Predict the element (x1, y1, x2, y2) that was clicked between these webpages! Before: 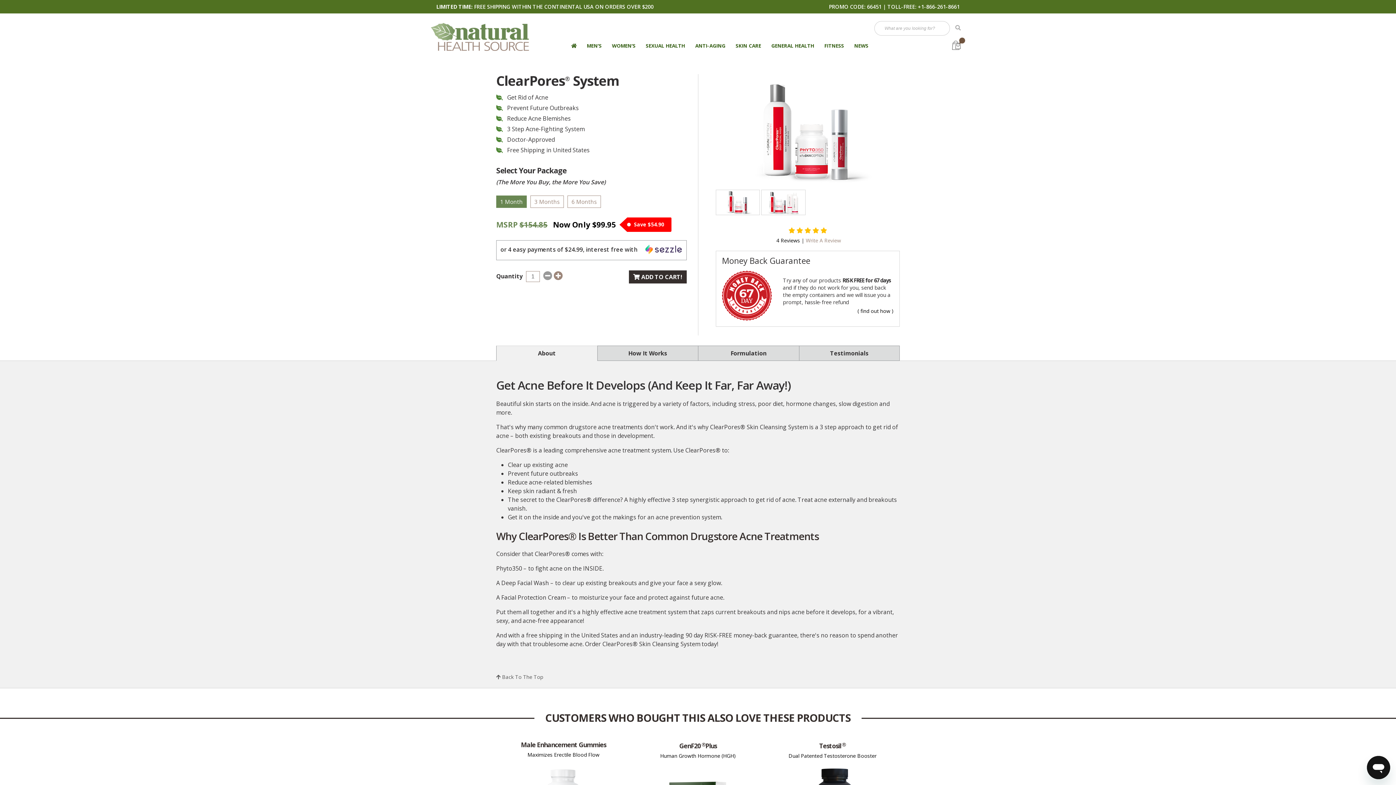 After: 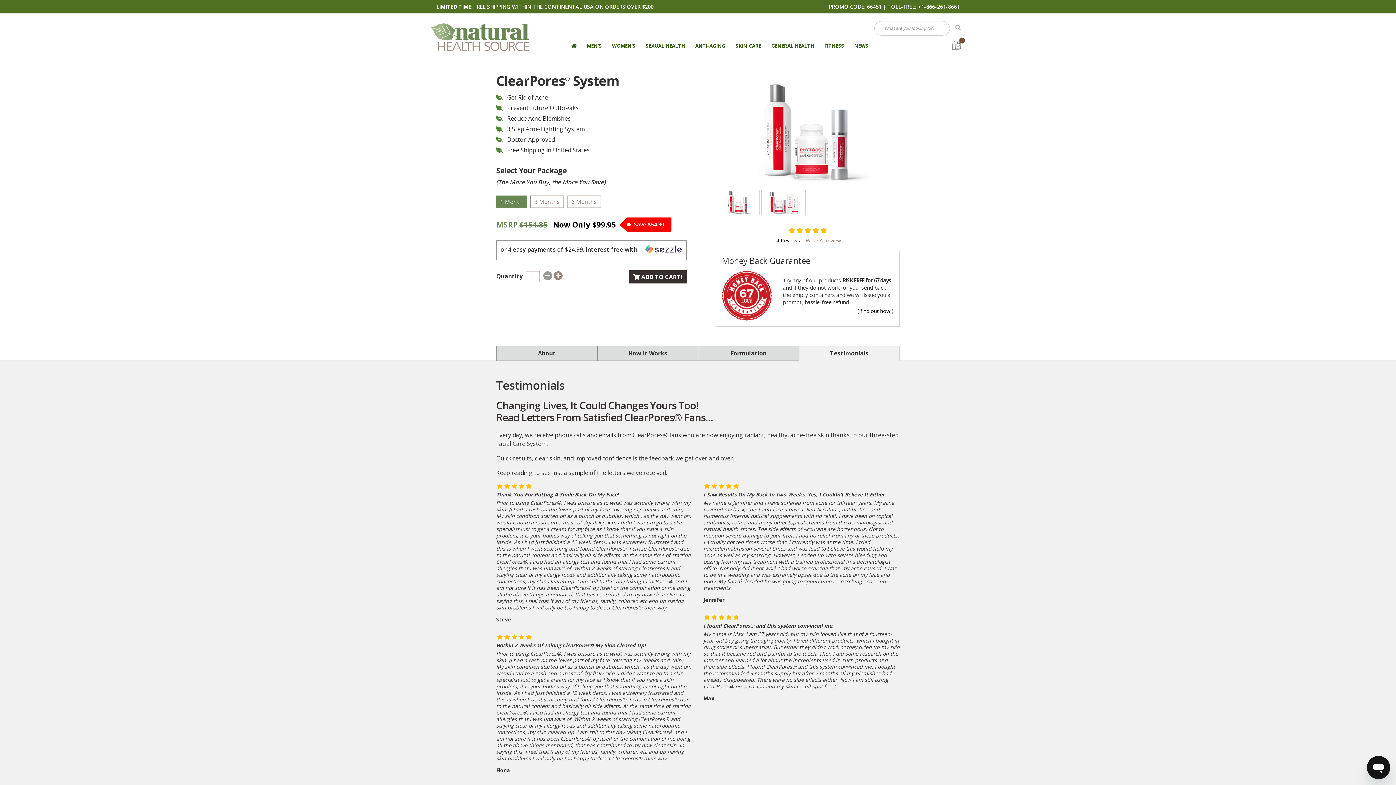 Action: bbox: (799, 345, 900, 361) label: Testimonials